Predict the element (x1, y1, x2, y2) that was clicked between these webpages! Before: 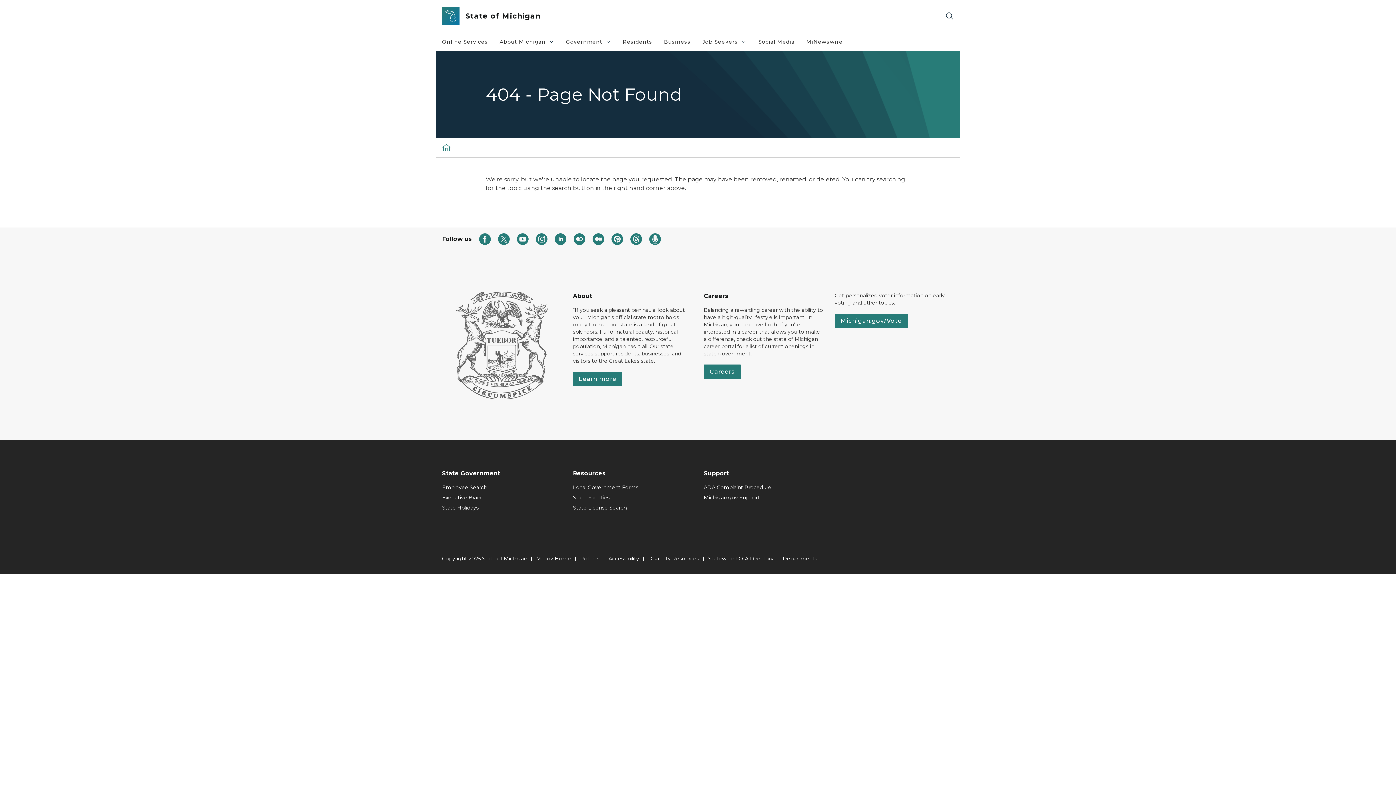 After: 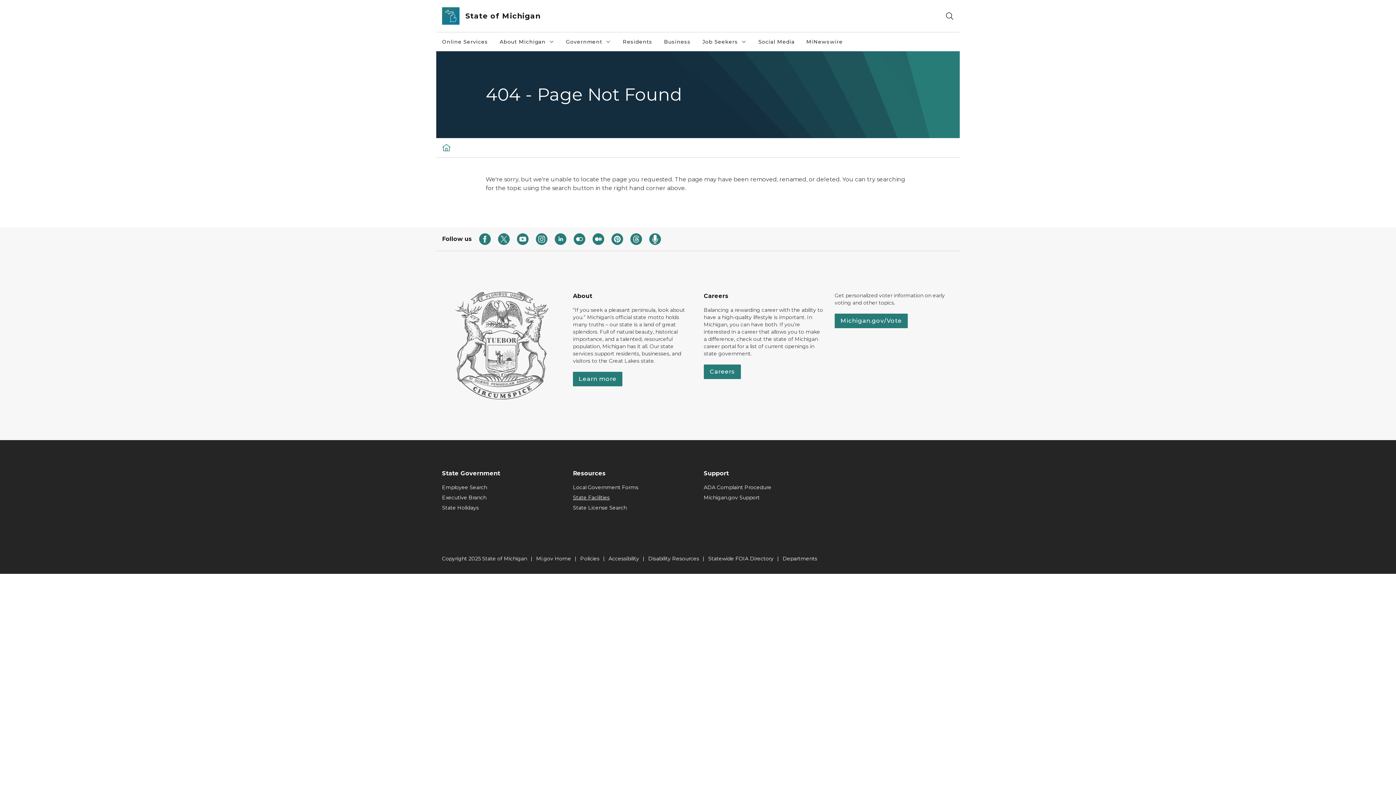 Action: bbox: (573, 494, 692, 501) label: State Facilities